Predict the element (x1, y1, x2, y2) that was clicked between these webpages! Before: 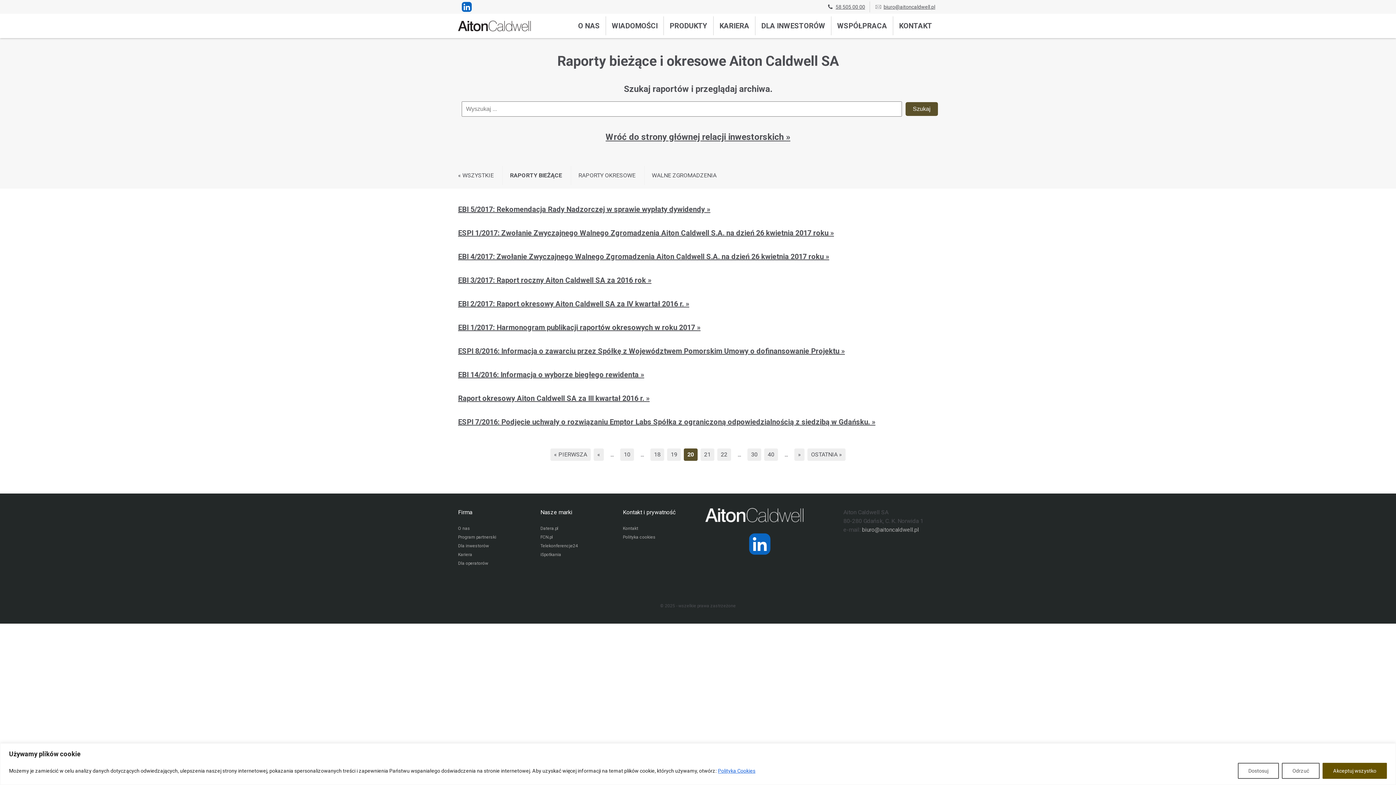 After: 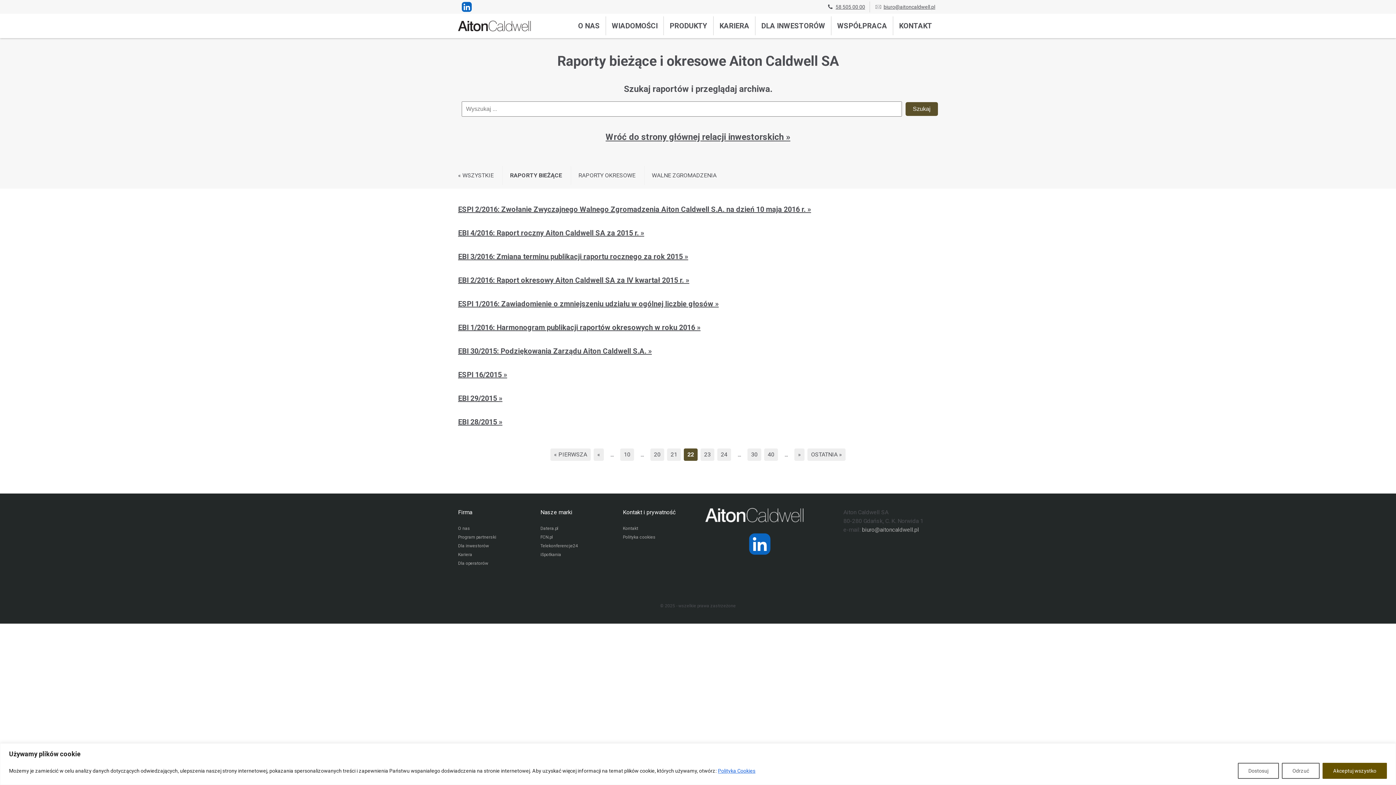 Action: label: 22 bbox: (717, 448, 731, 461)